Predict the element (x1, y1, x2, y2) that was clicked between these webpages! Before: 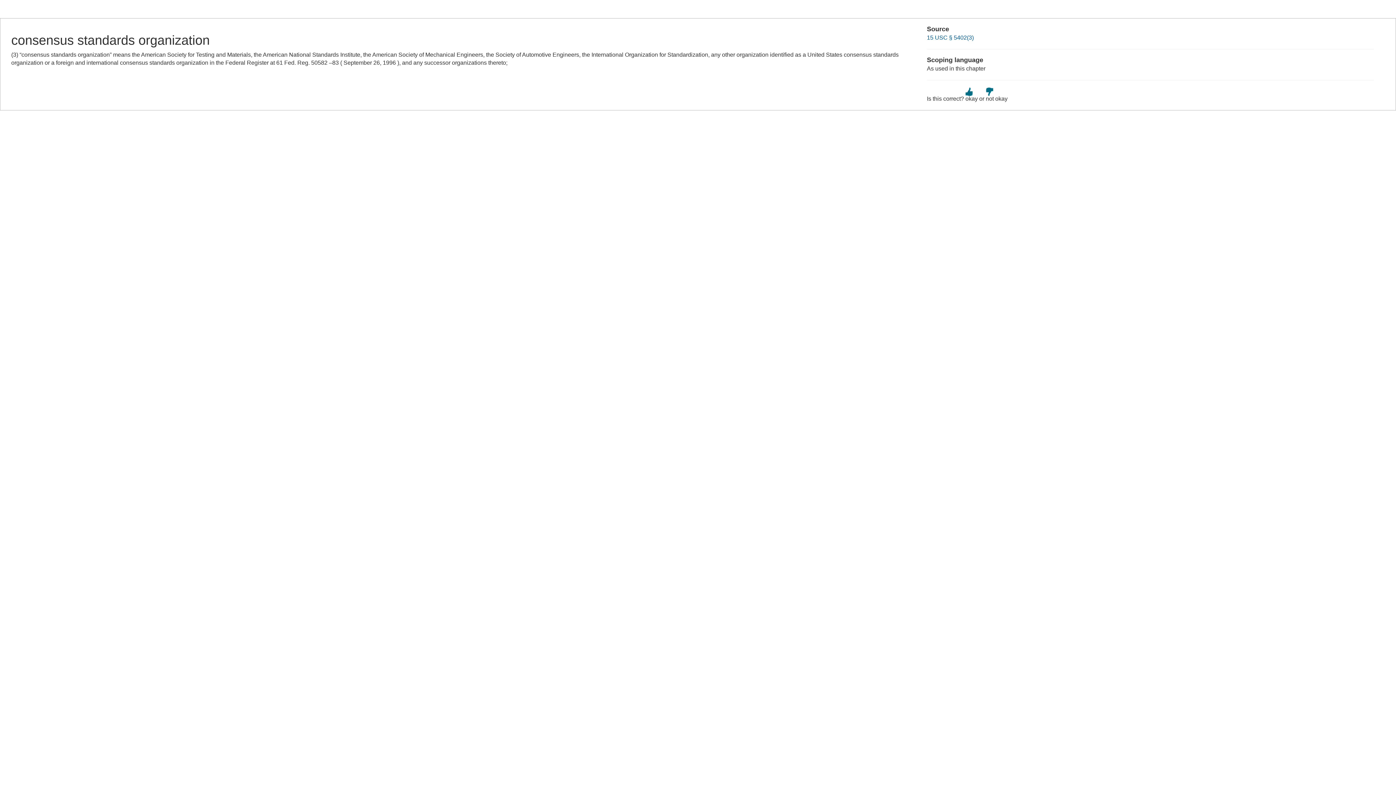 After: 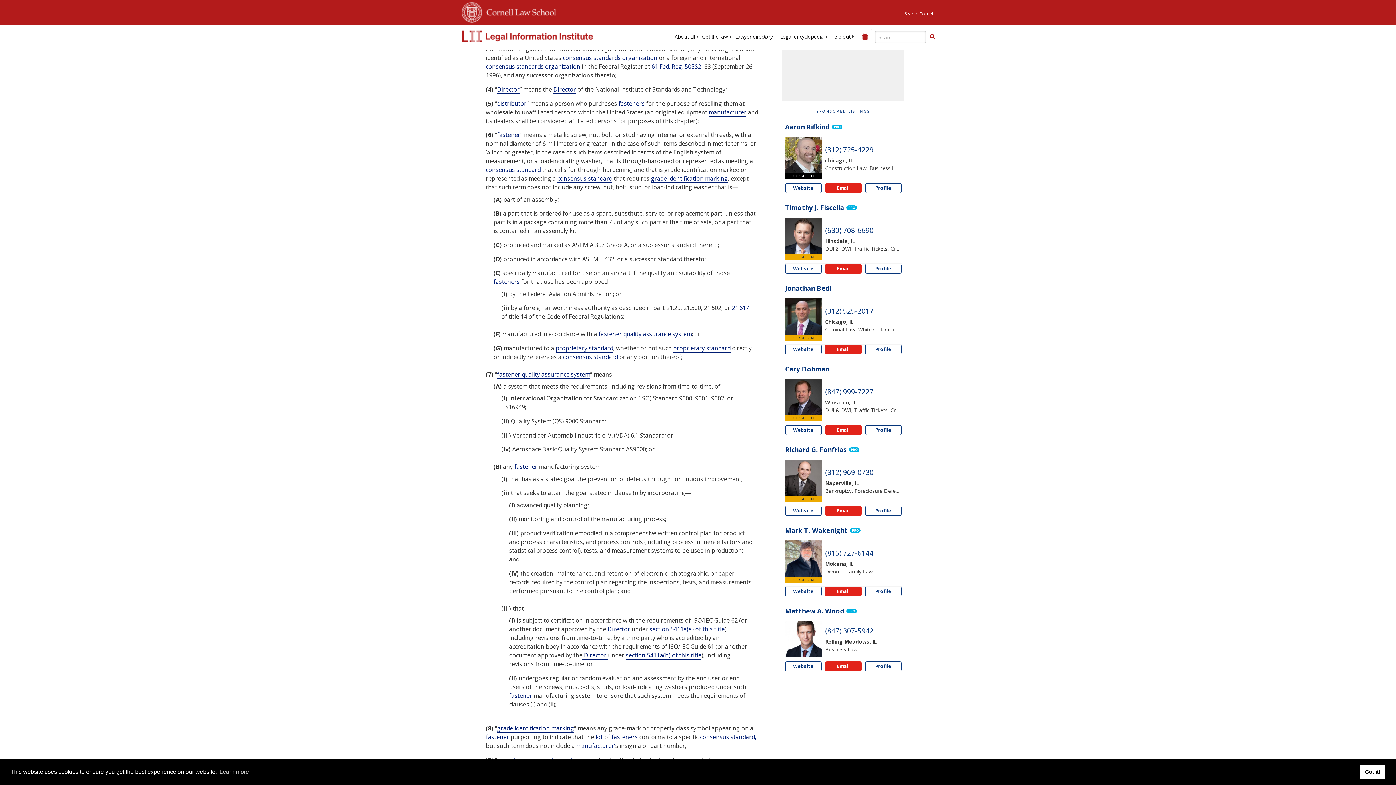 Action: label: 15 USC § 5402(3) bbox: (927, 34, 974, 40)